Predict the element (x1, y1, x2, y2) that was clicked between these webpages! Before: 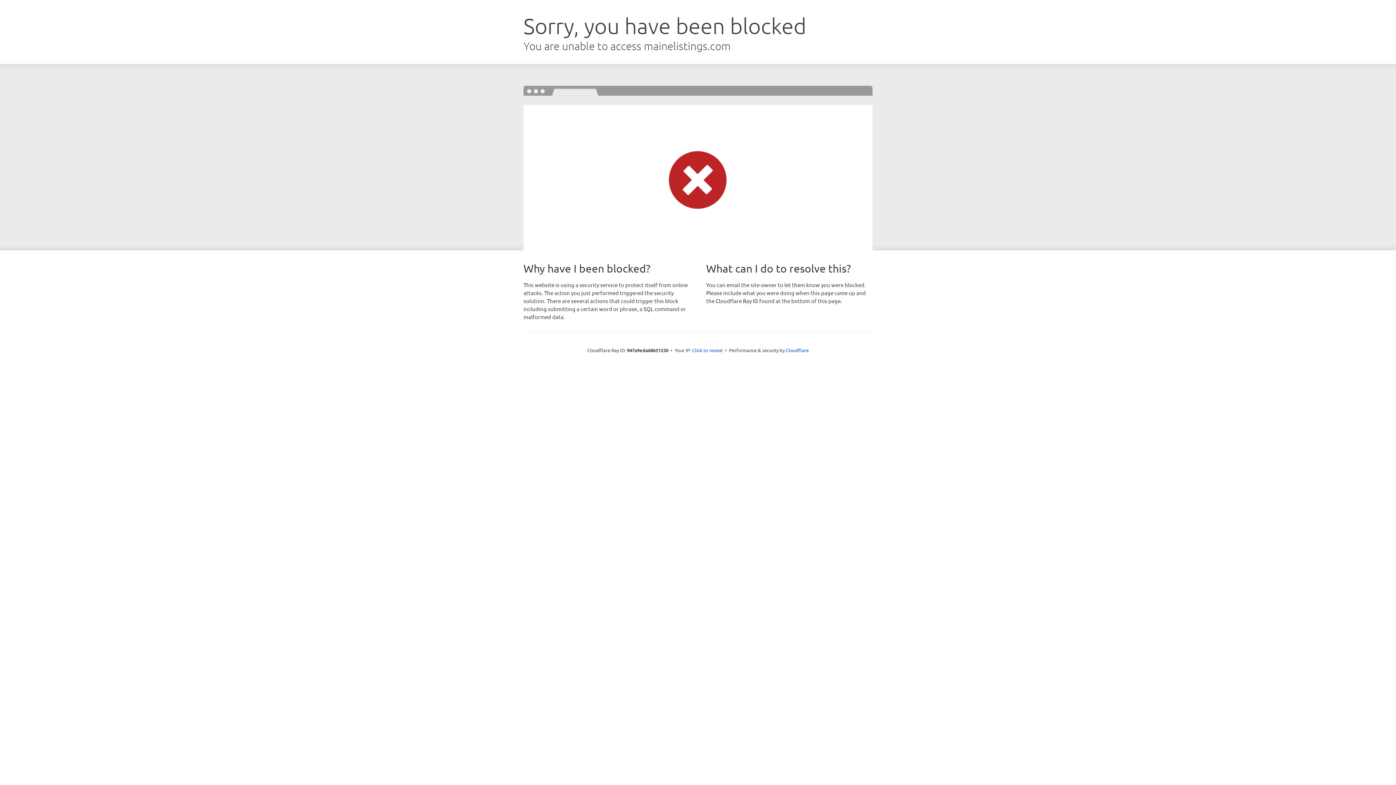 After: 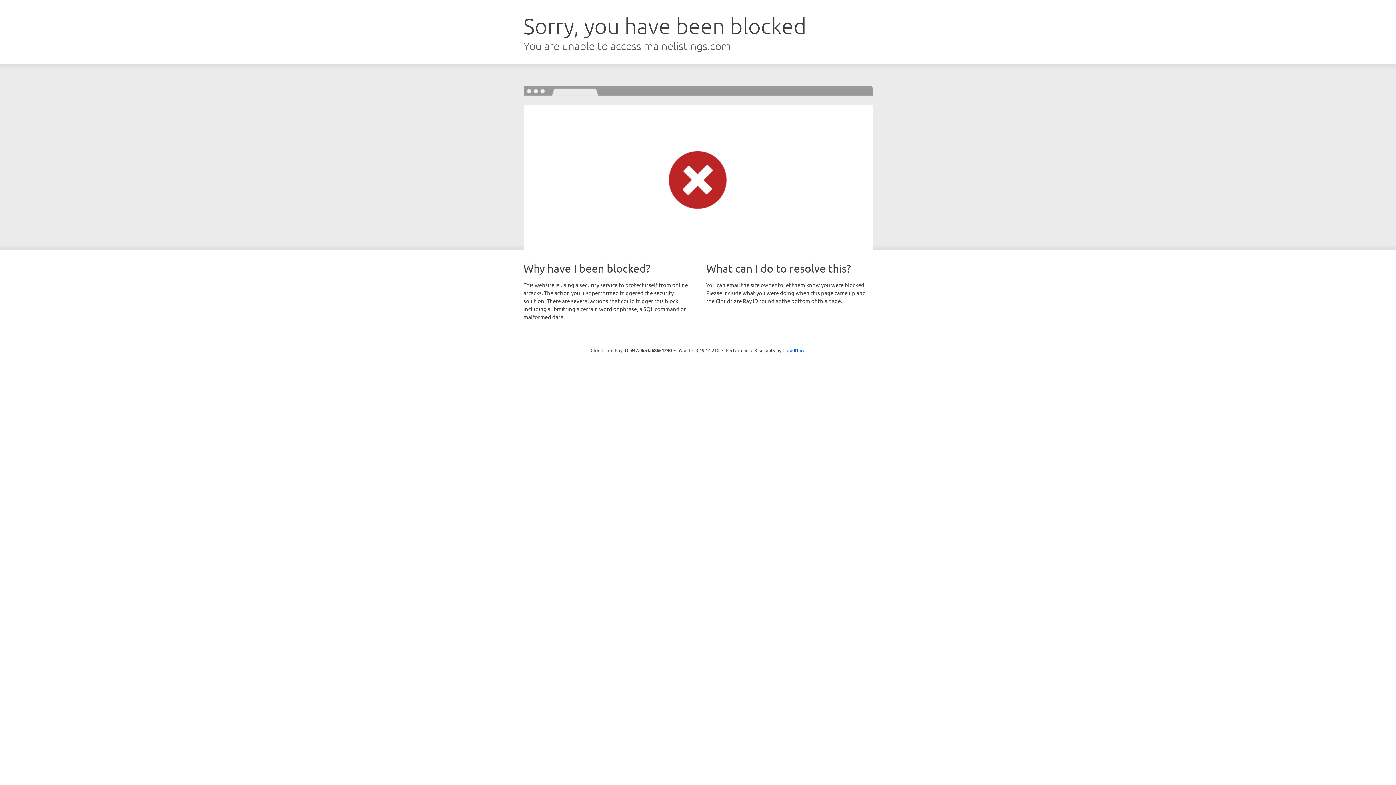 Action: label: Click to reveal bbox: (692, 346, 722, 353)